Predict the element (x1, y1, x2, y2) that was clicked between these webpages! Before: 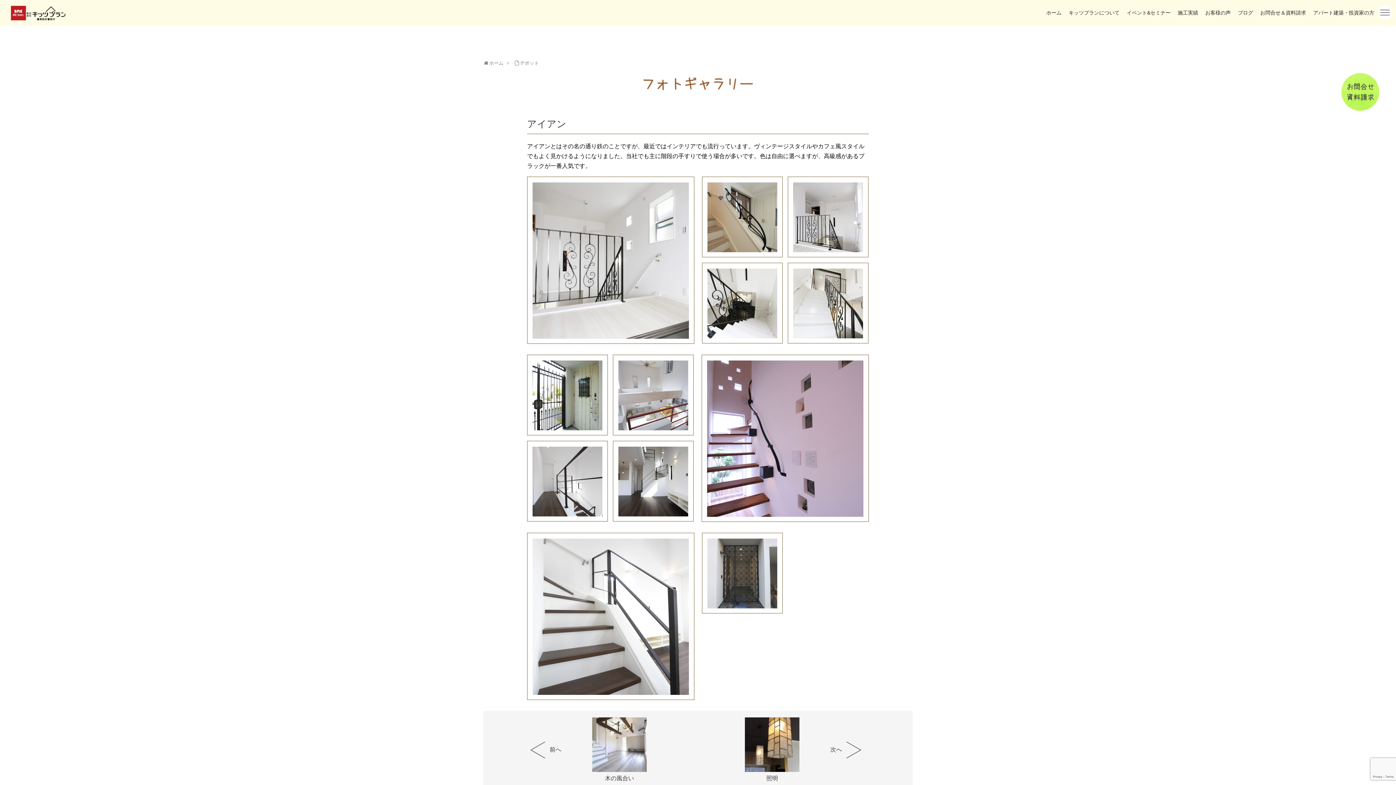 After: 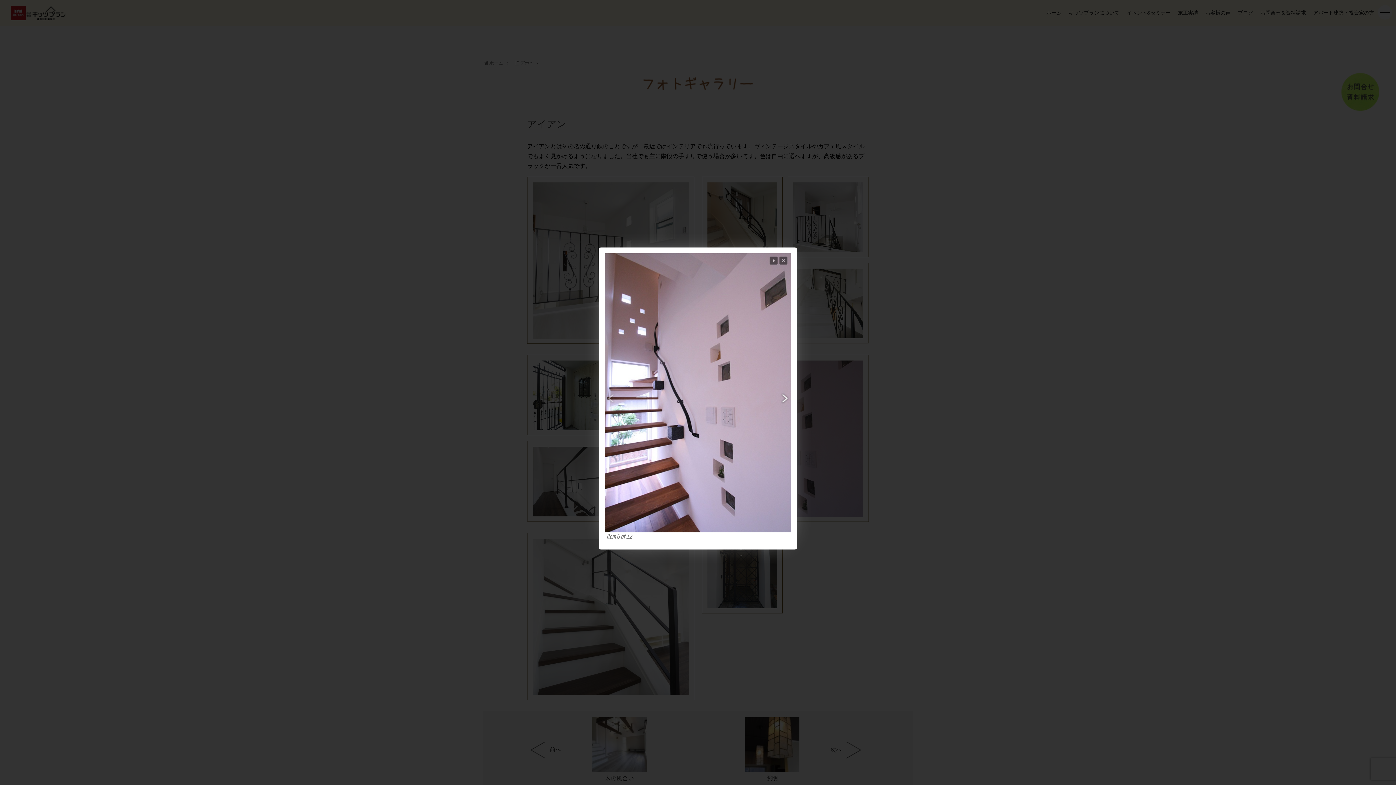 Action: bbox: (707, 512, 863, 518)